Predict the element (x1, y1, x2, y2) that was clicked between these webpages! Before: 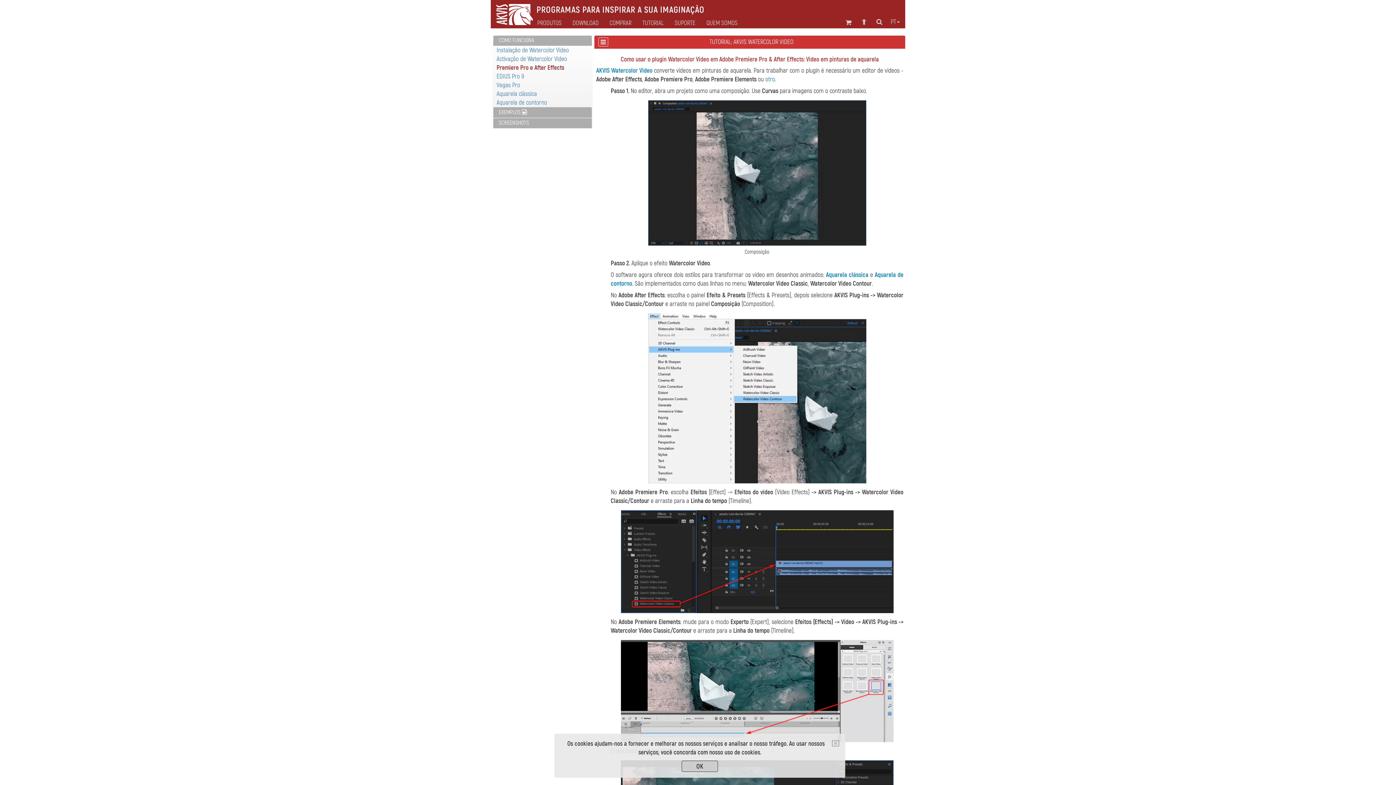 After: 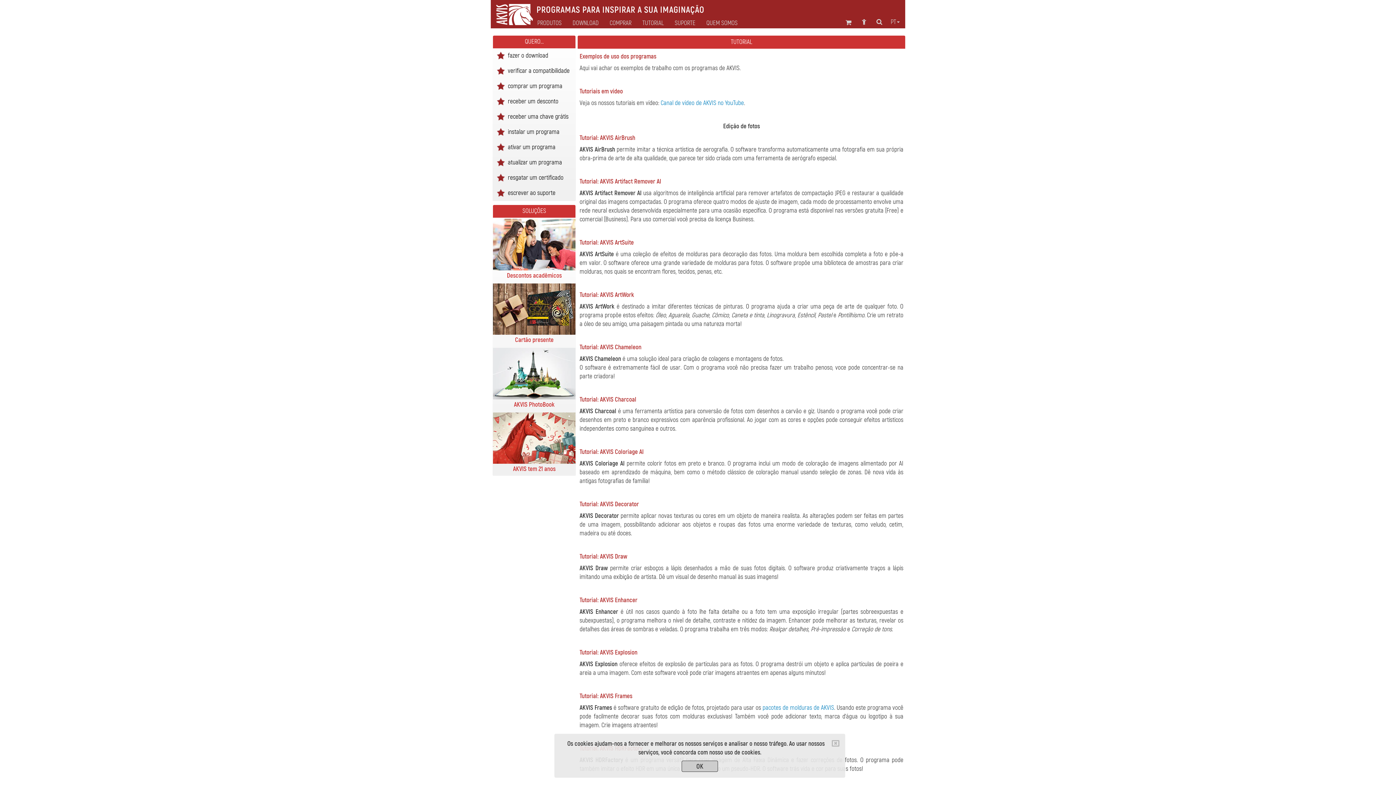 Action: bbox: (637, 19, 669, 26) label: TUTORIAL